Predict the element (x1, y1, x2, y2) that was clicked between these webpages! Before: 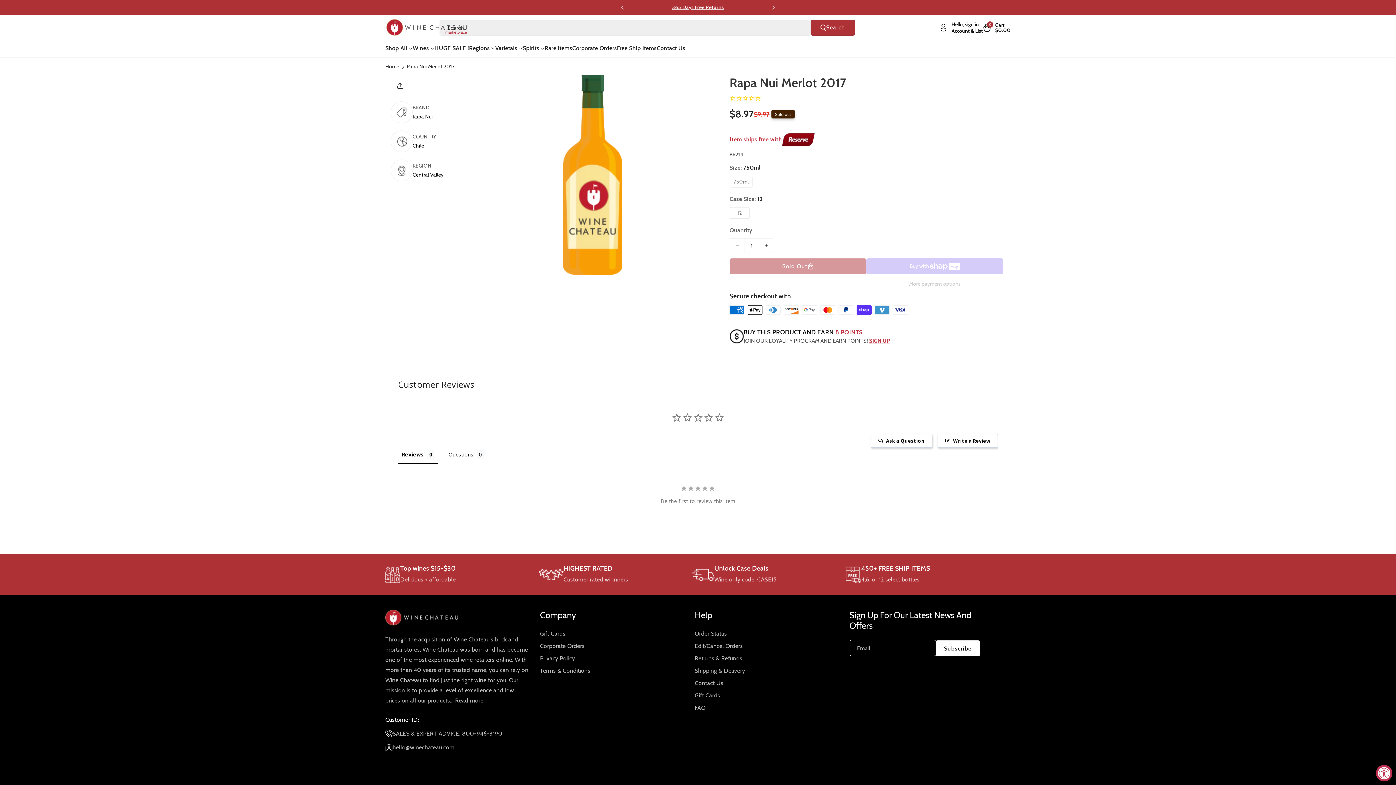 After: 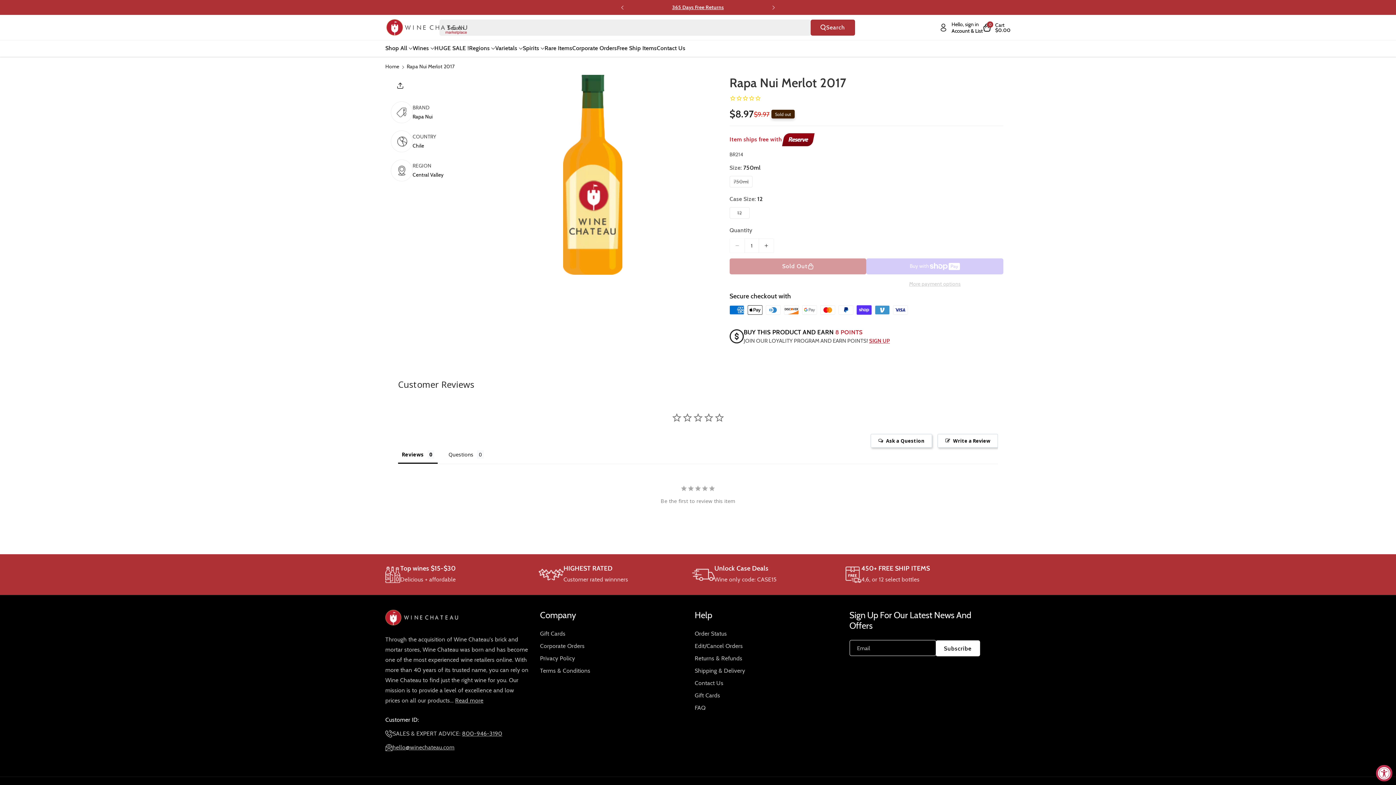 Action: bbox: (730, 238, 744, 252) label: Decrease quantity for Rapa Nui Merlot 2017